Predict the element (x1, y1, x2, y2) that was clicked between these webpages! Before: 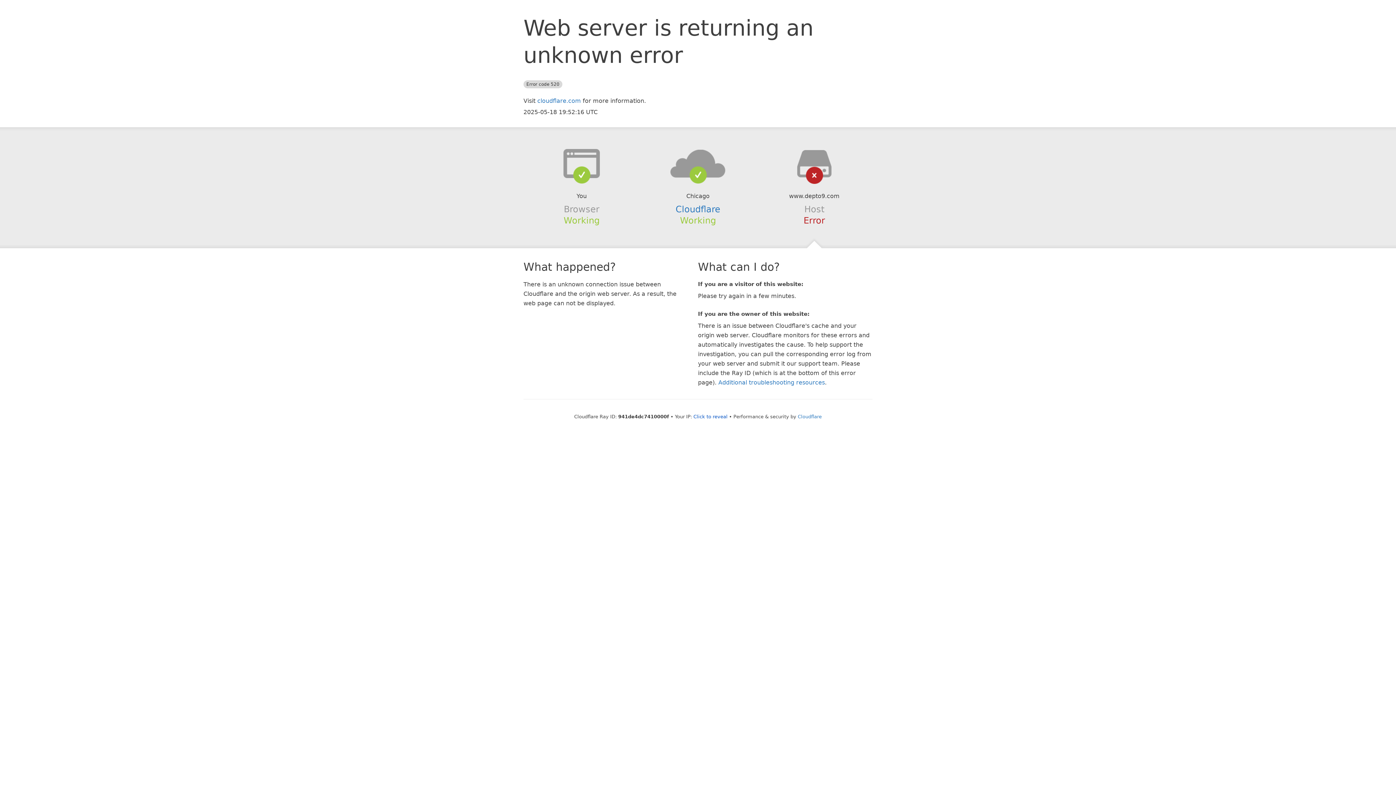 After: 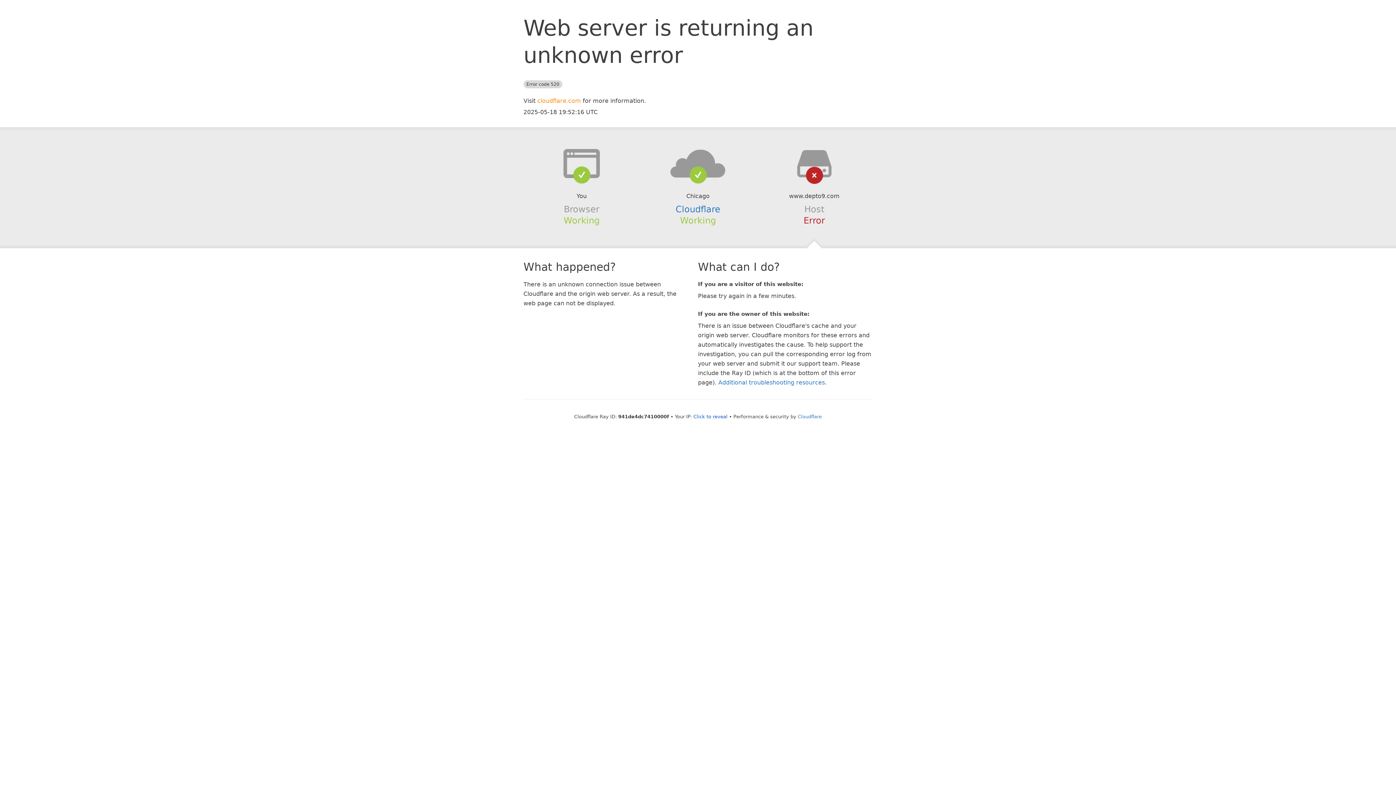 Action: bbox: (537, 97, 581, 104) label: cloudflare.com